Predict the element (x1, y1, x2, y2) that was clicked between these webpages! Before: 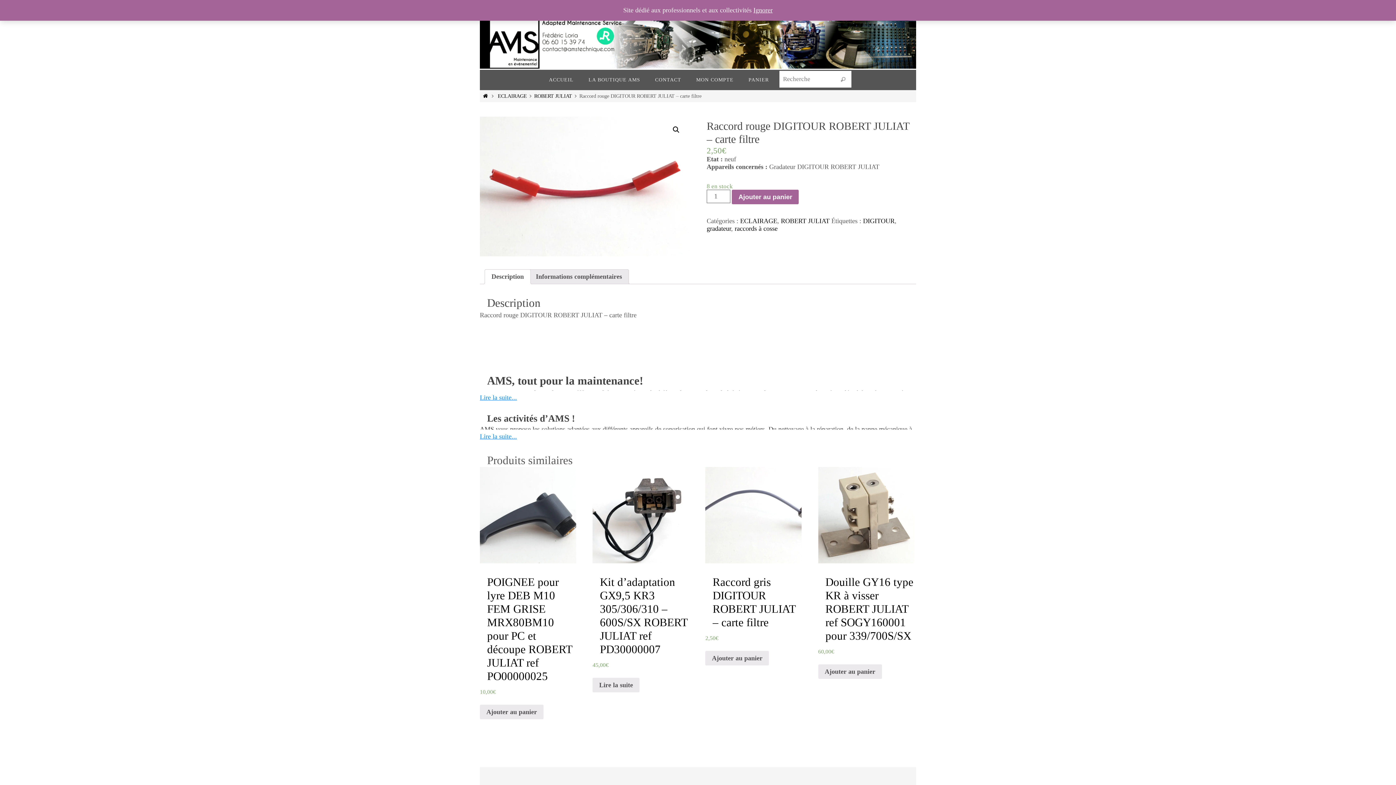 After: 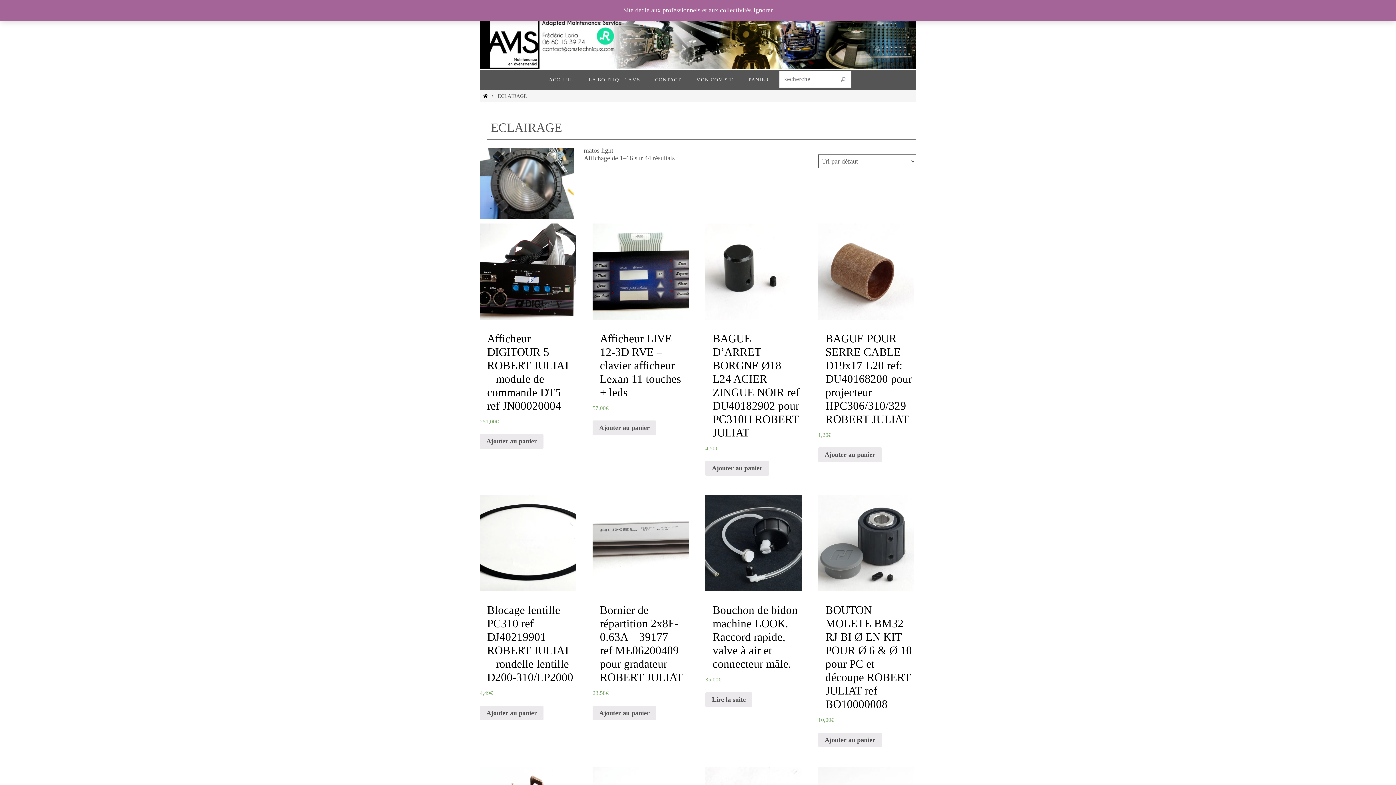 Action: label: ECLAIRAGE bbox: (740, 217, 777, 224)